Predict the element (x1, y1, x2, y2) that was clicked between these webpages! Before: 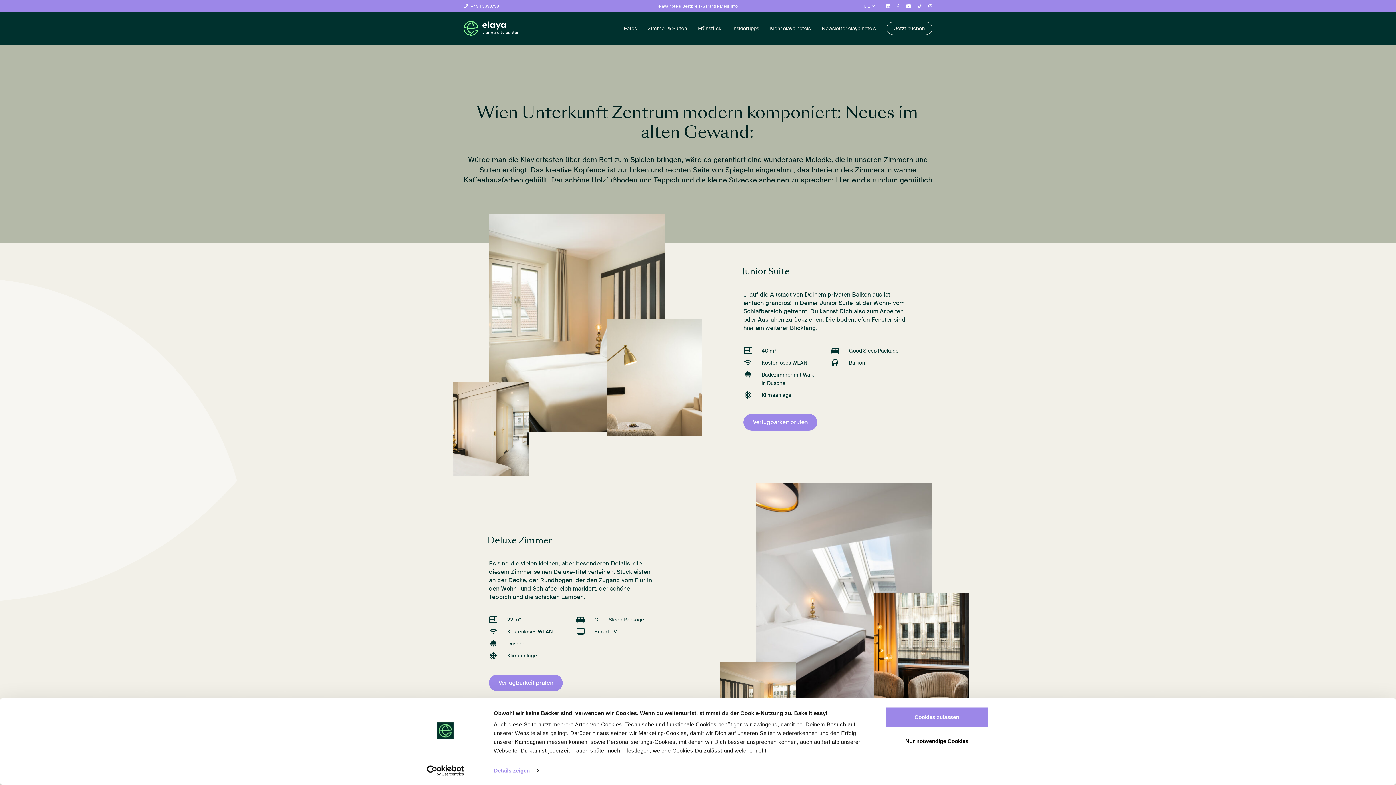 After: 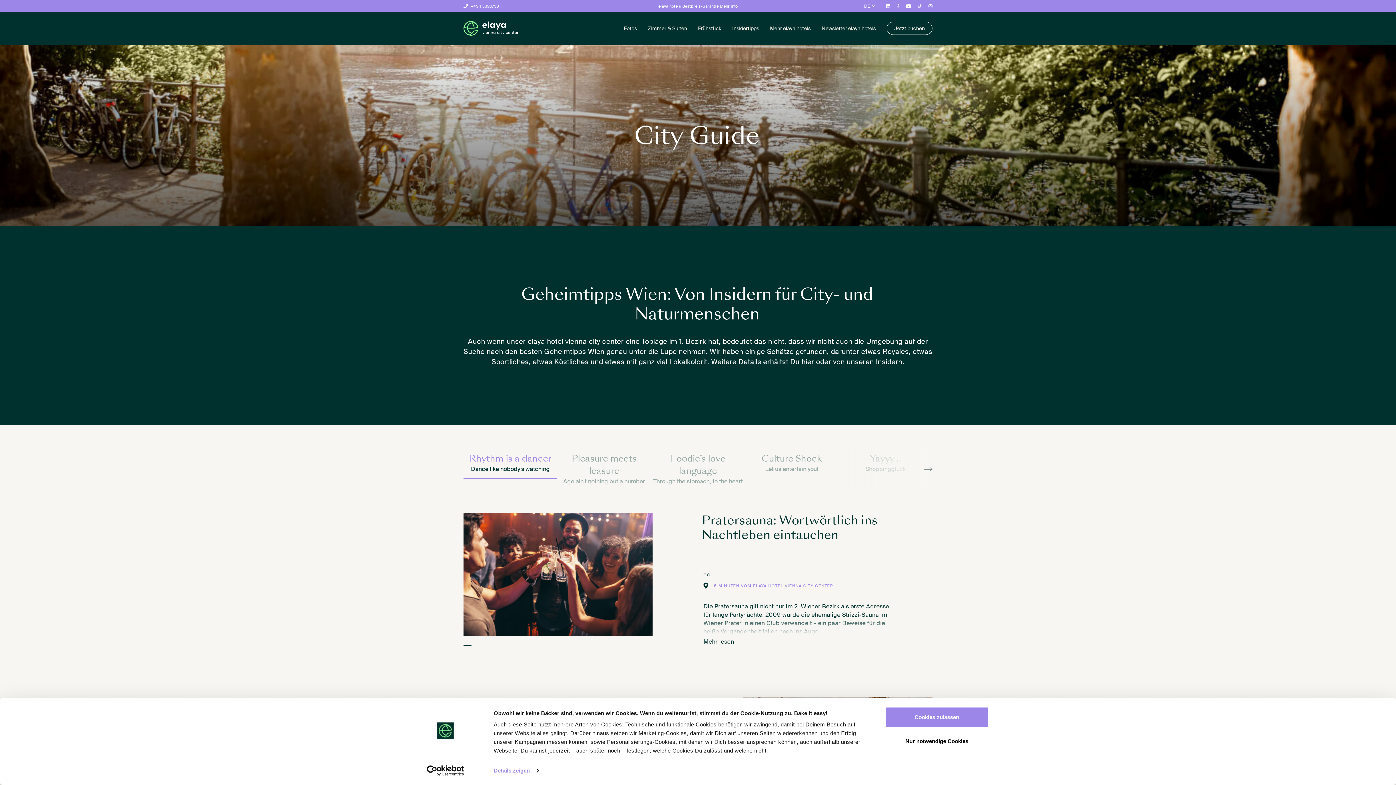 Action: label: Insidertipps bbox: (732, 12, 759, 44)